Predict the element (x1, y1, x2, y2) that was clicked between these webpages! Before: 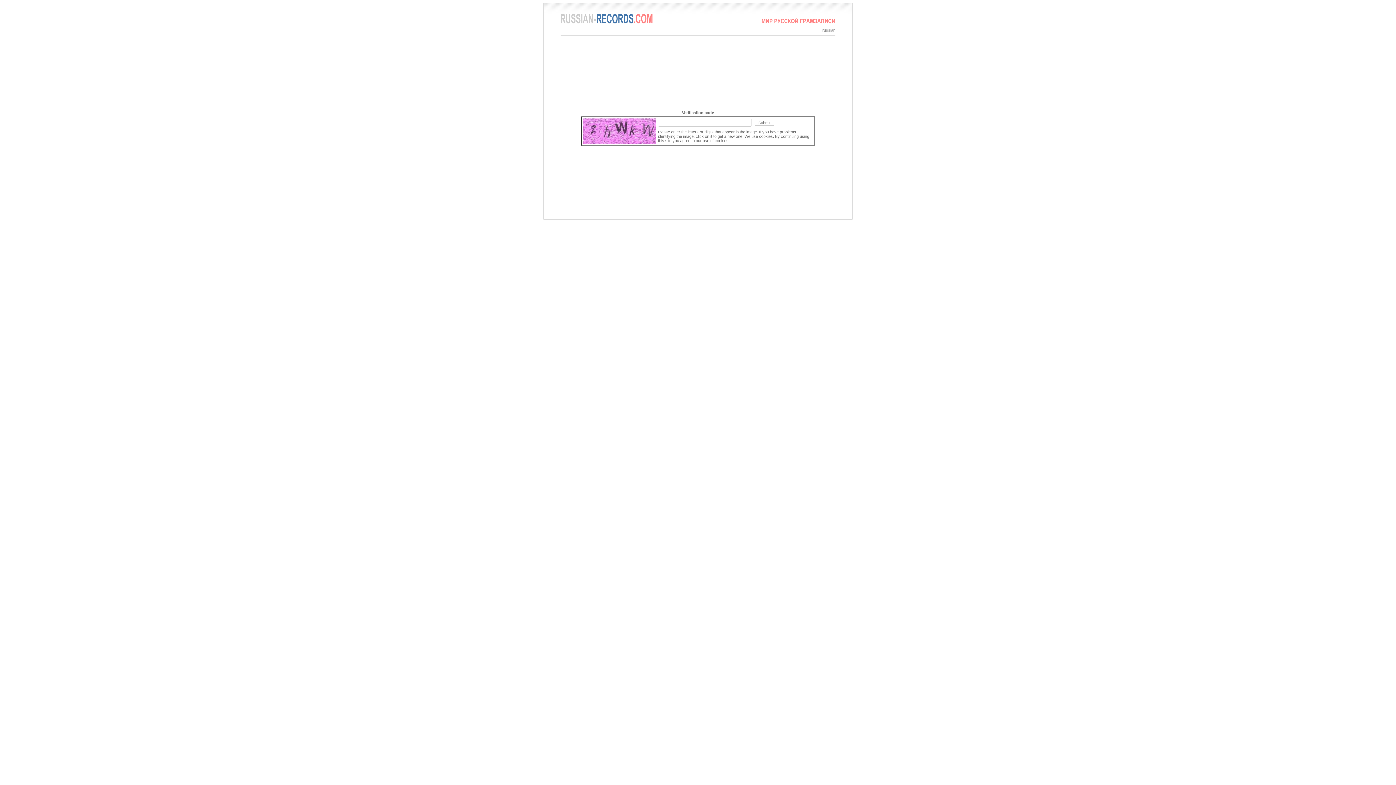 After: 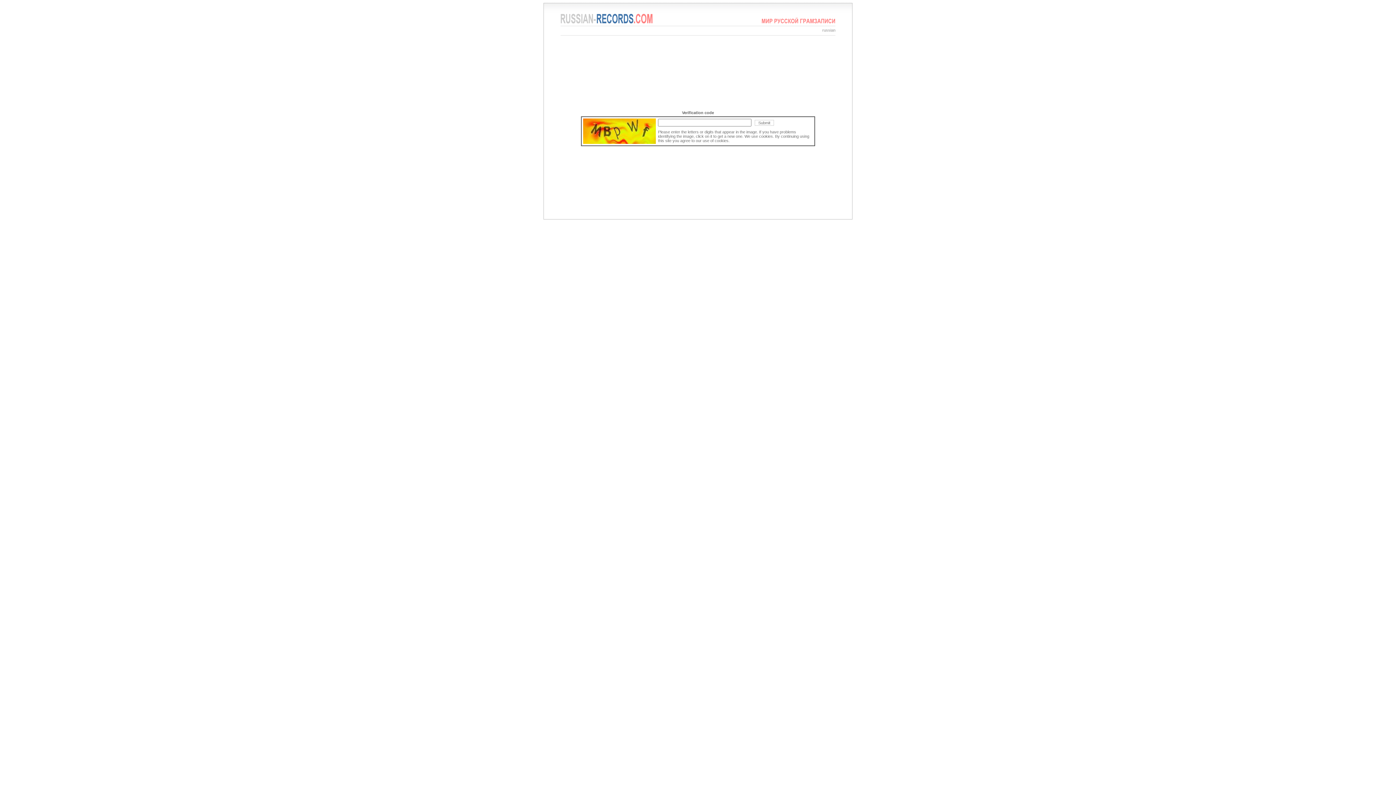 Action: bbox: (761, 20, 835, 24)